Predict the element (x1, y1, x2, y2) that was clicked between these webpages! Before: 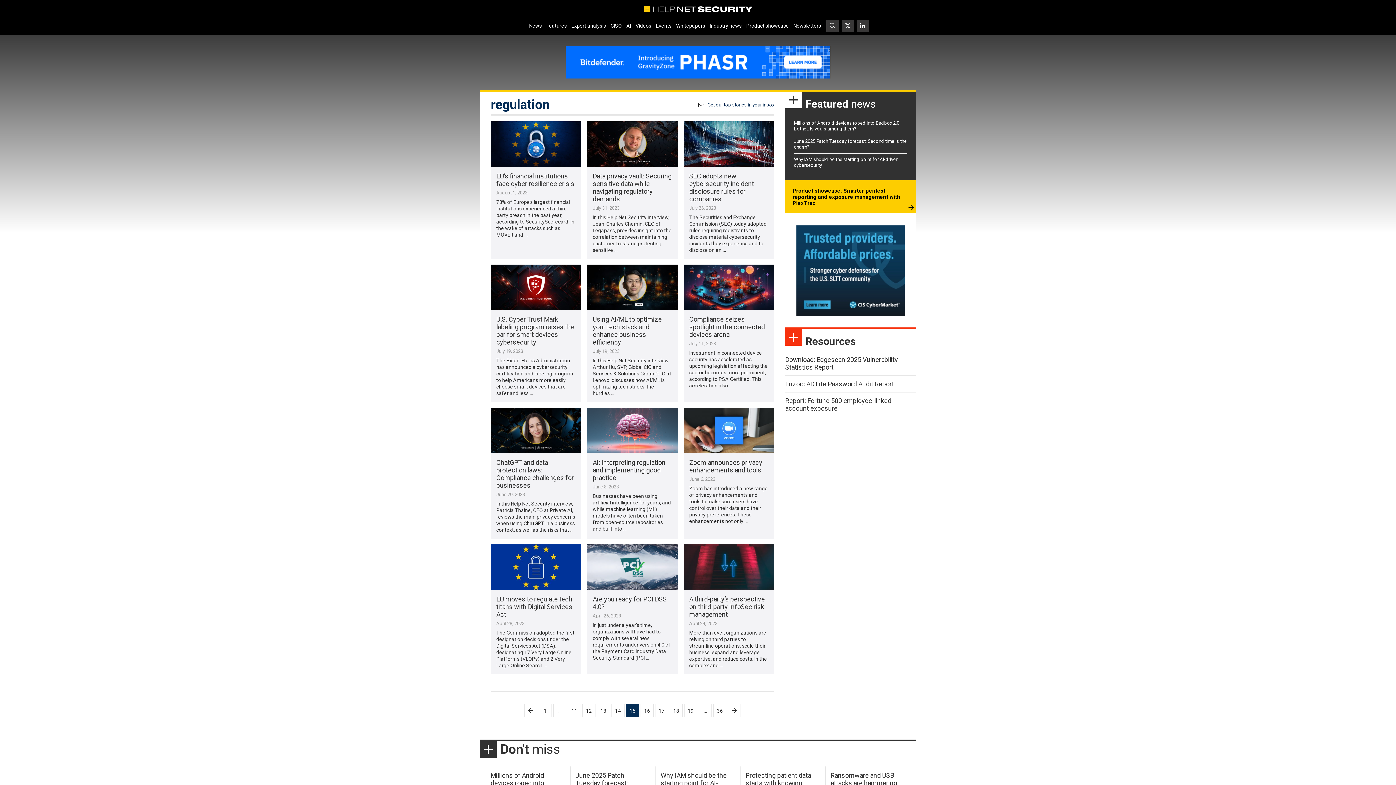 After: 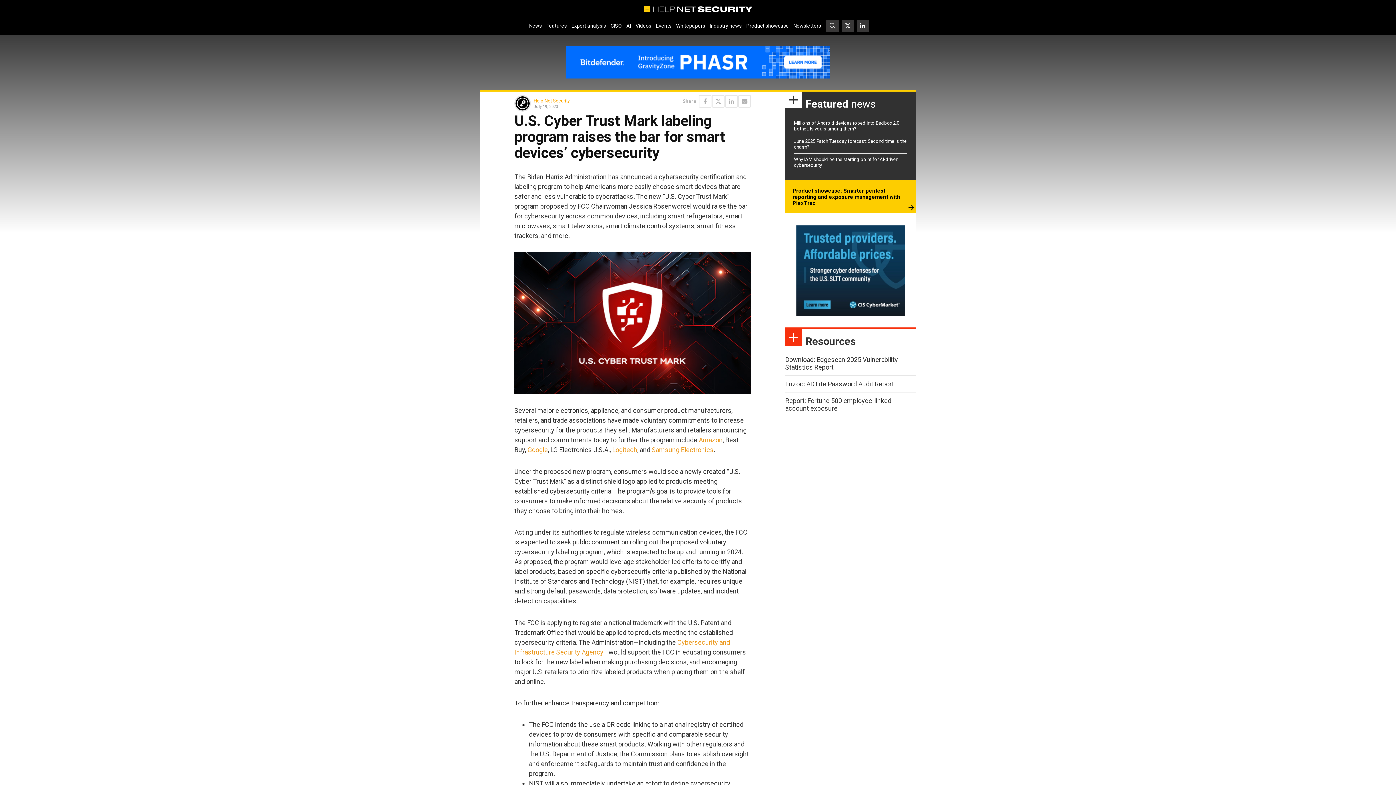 Action: label: U.S. Cyber Trust Mark labeling program raises the bar for smart devices’ cybersecurity bbox: (496, 315, 576, 347)